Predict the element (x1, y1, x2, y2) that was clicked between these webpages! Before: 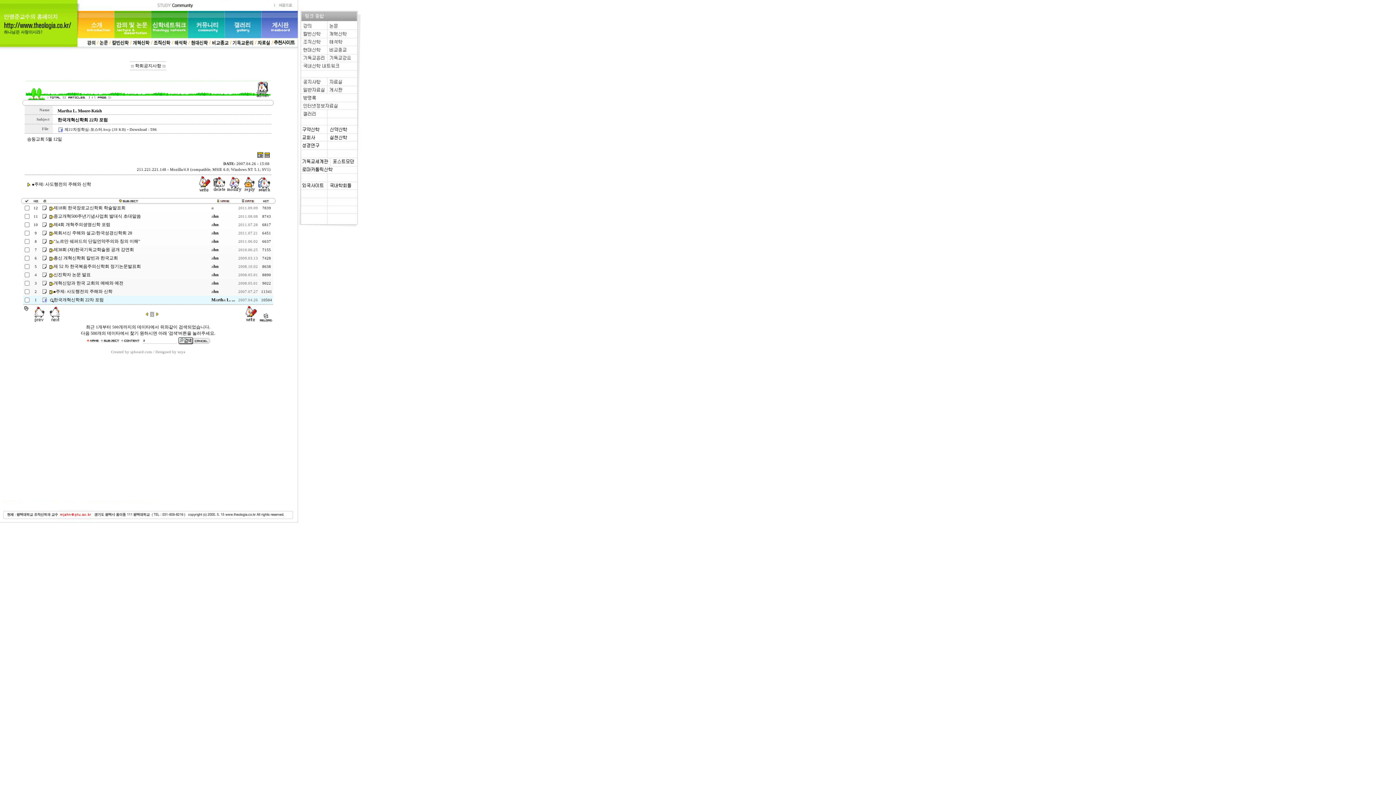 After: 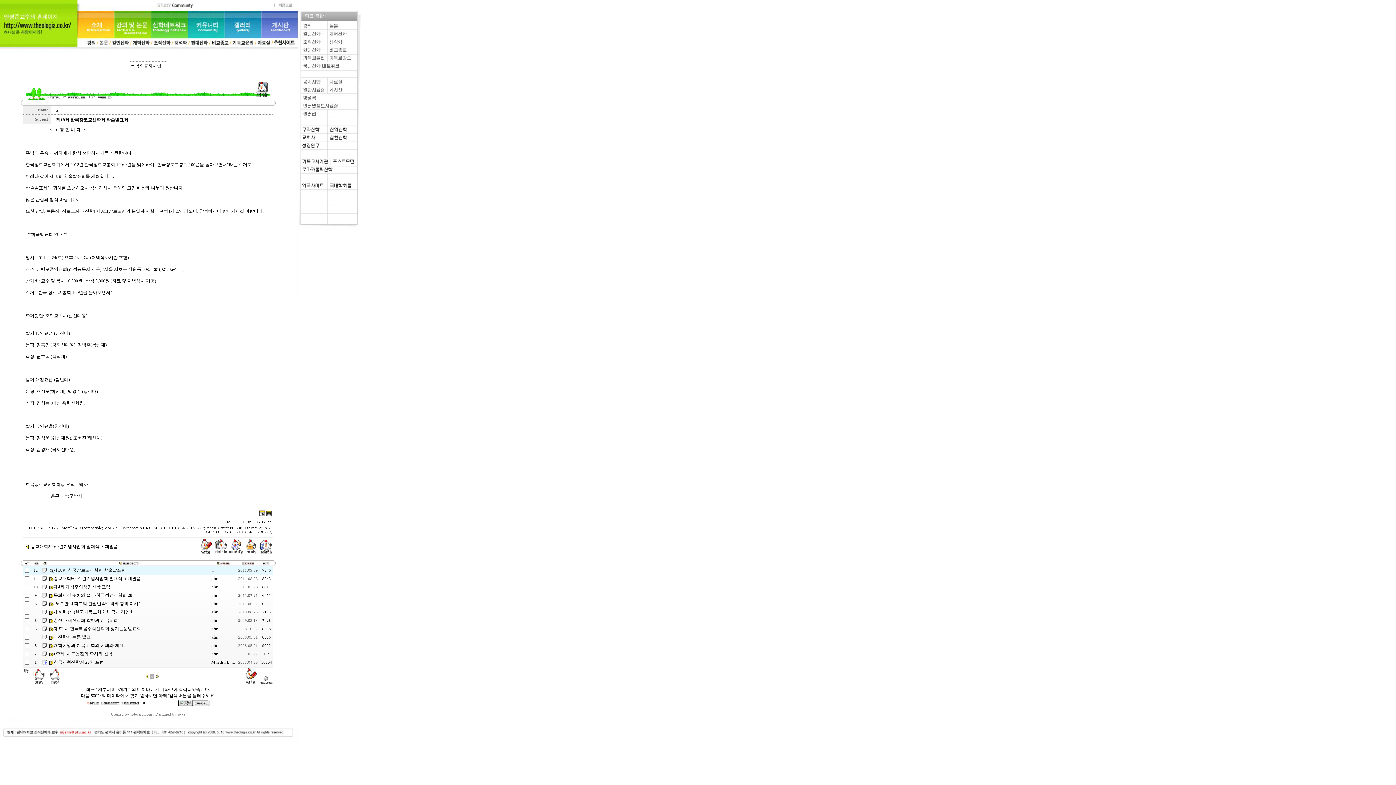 Action: bbox: (53, 205, 125, 210) label: 제18회 한국장로교신학회 학술발표회